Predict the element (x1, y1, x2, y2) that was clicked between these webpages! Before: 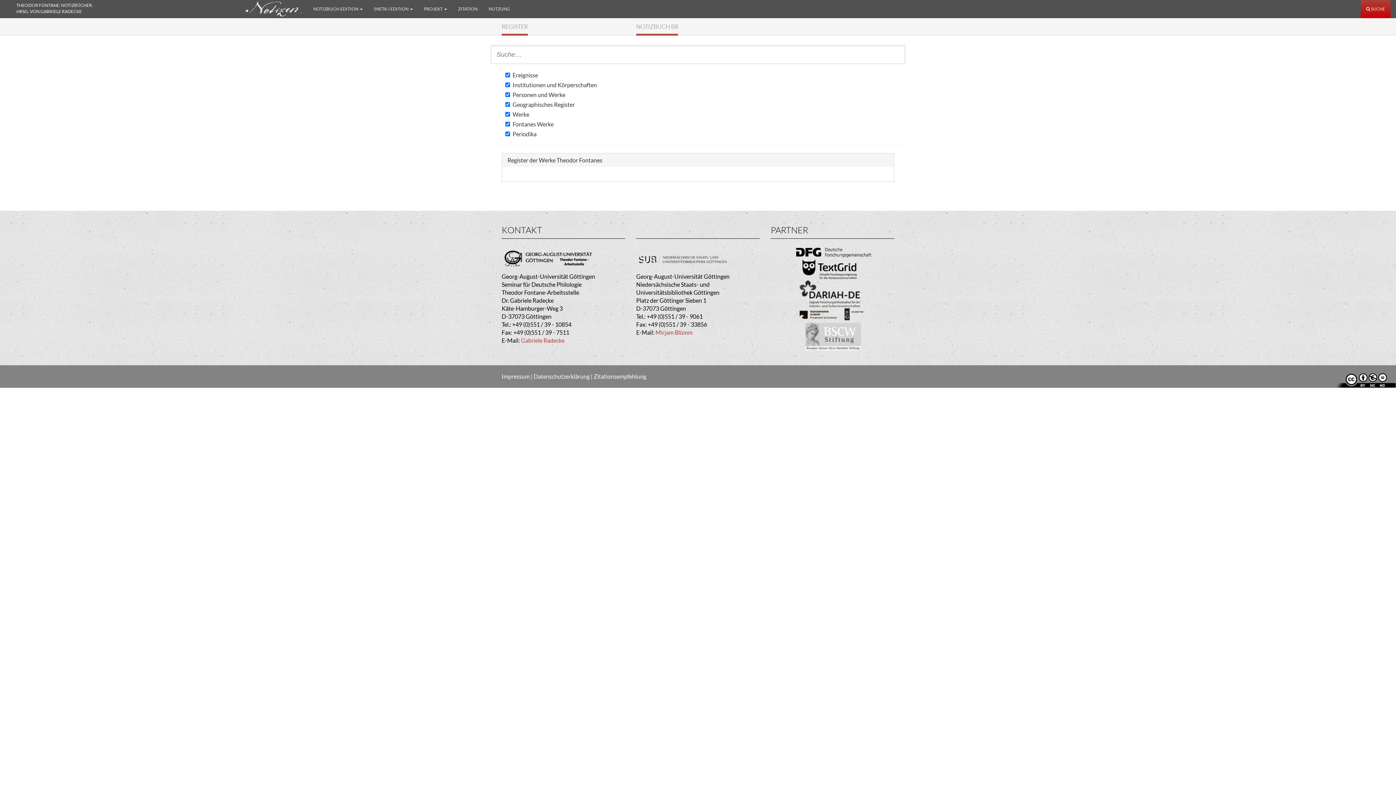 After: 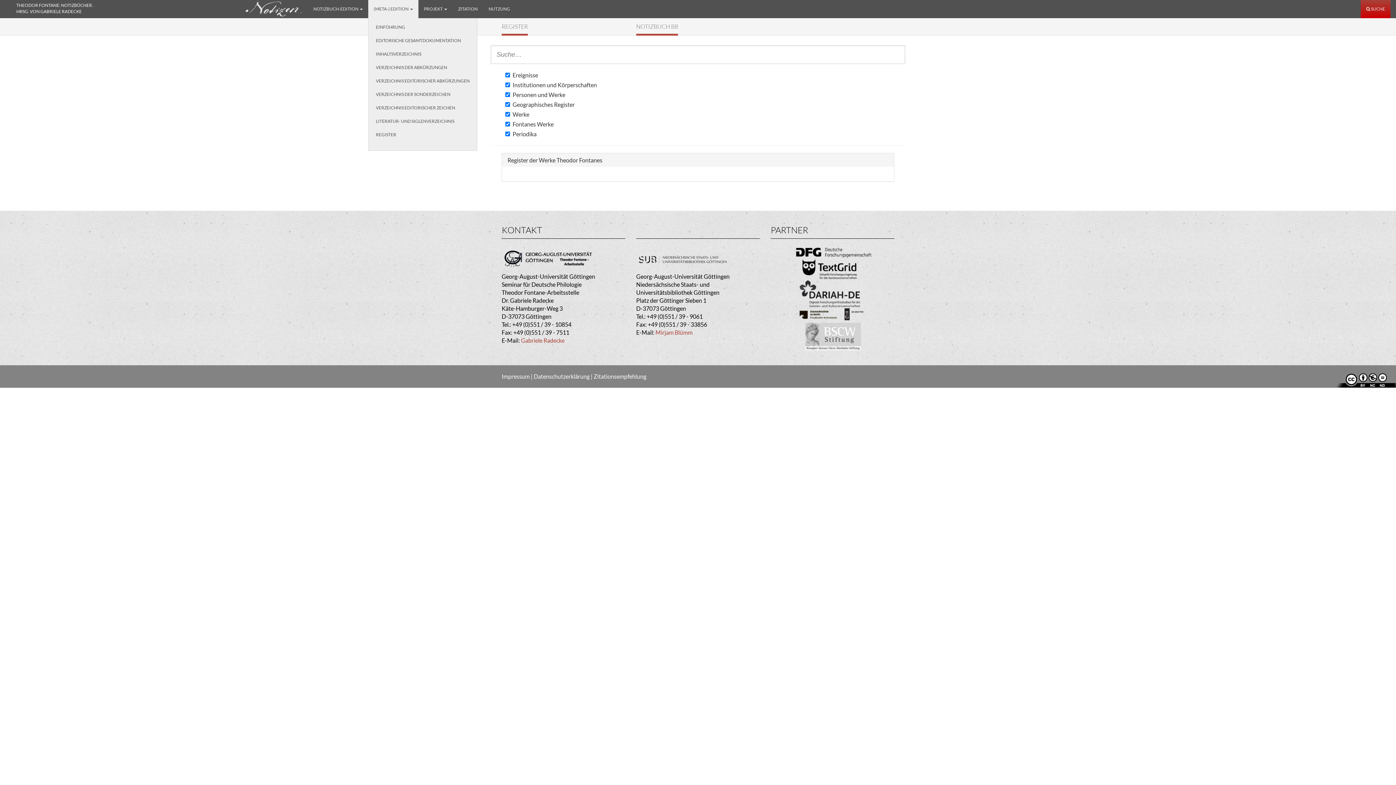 Action: label: (META-) EDITION  bbox: (368, 0, 418, 18)